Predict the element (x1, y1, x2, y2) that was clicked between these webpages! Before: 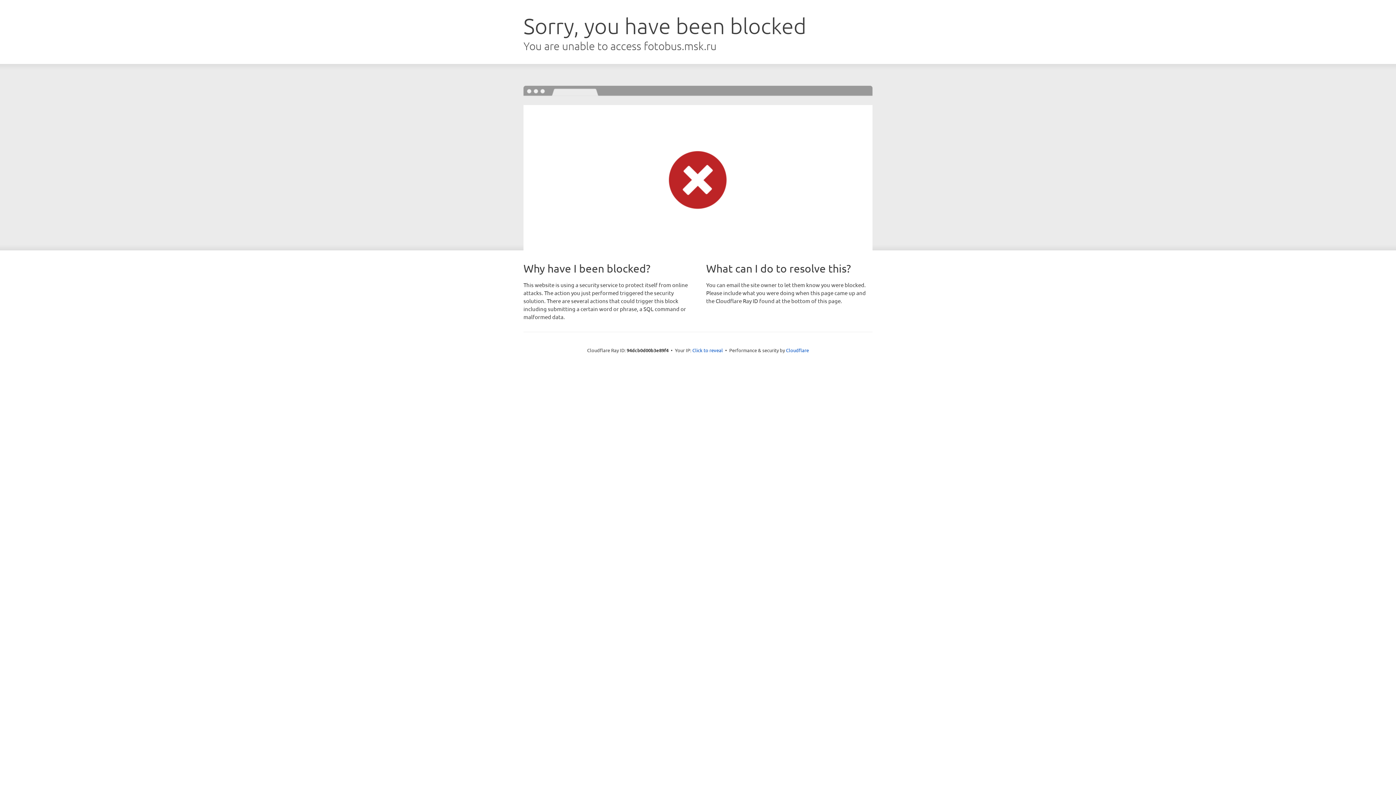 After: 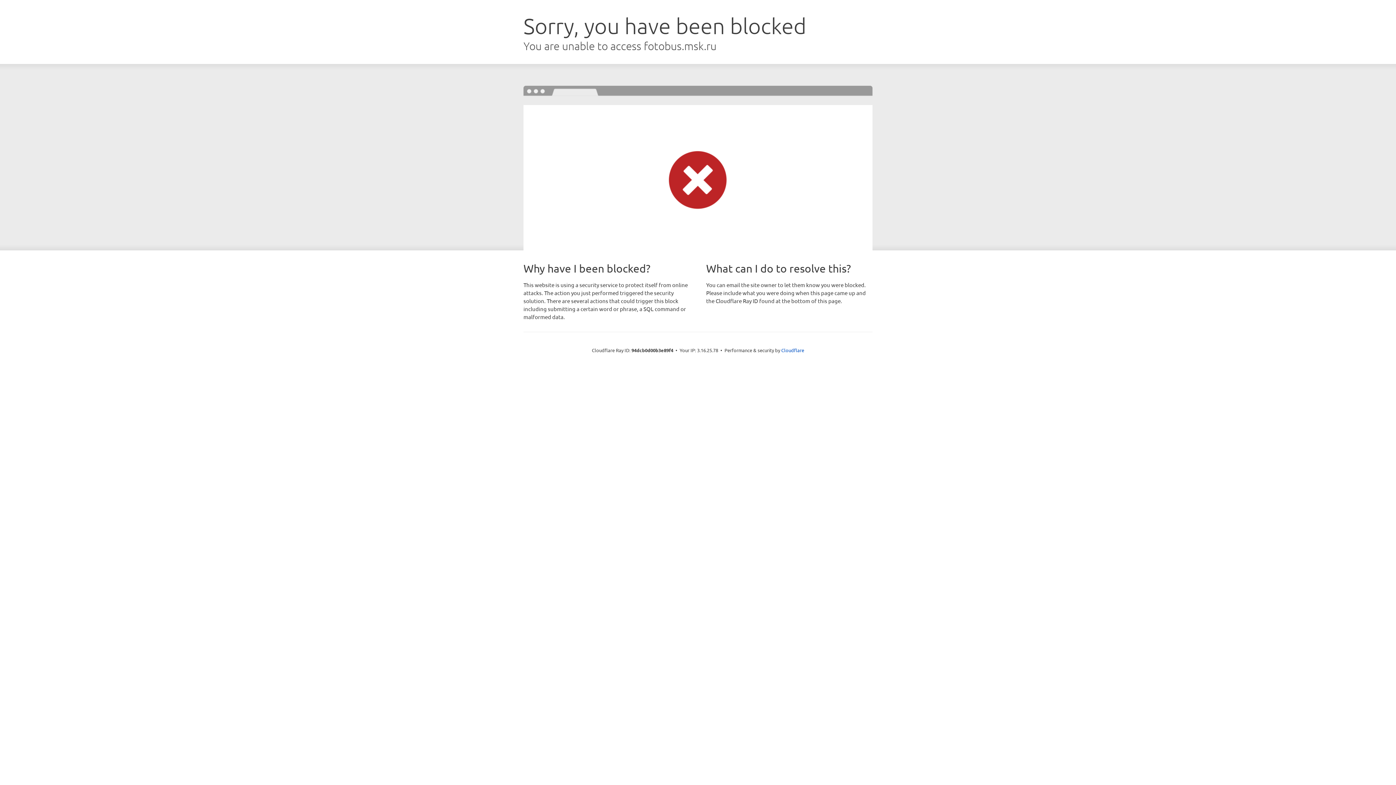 Action: bbox: (692, 346, 723, 353) label: Click to reveal